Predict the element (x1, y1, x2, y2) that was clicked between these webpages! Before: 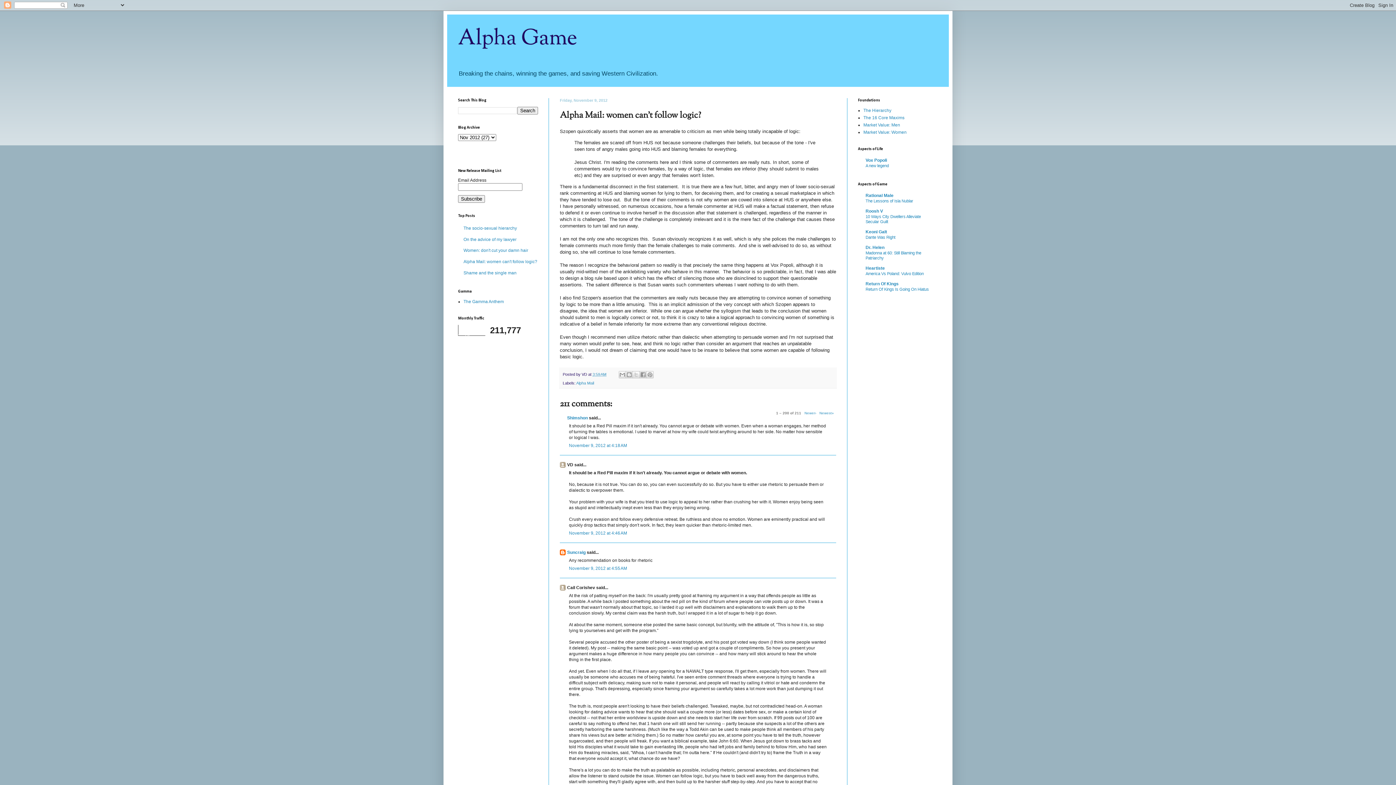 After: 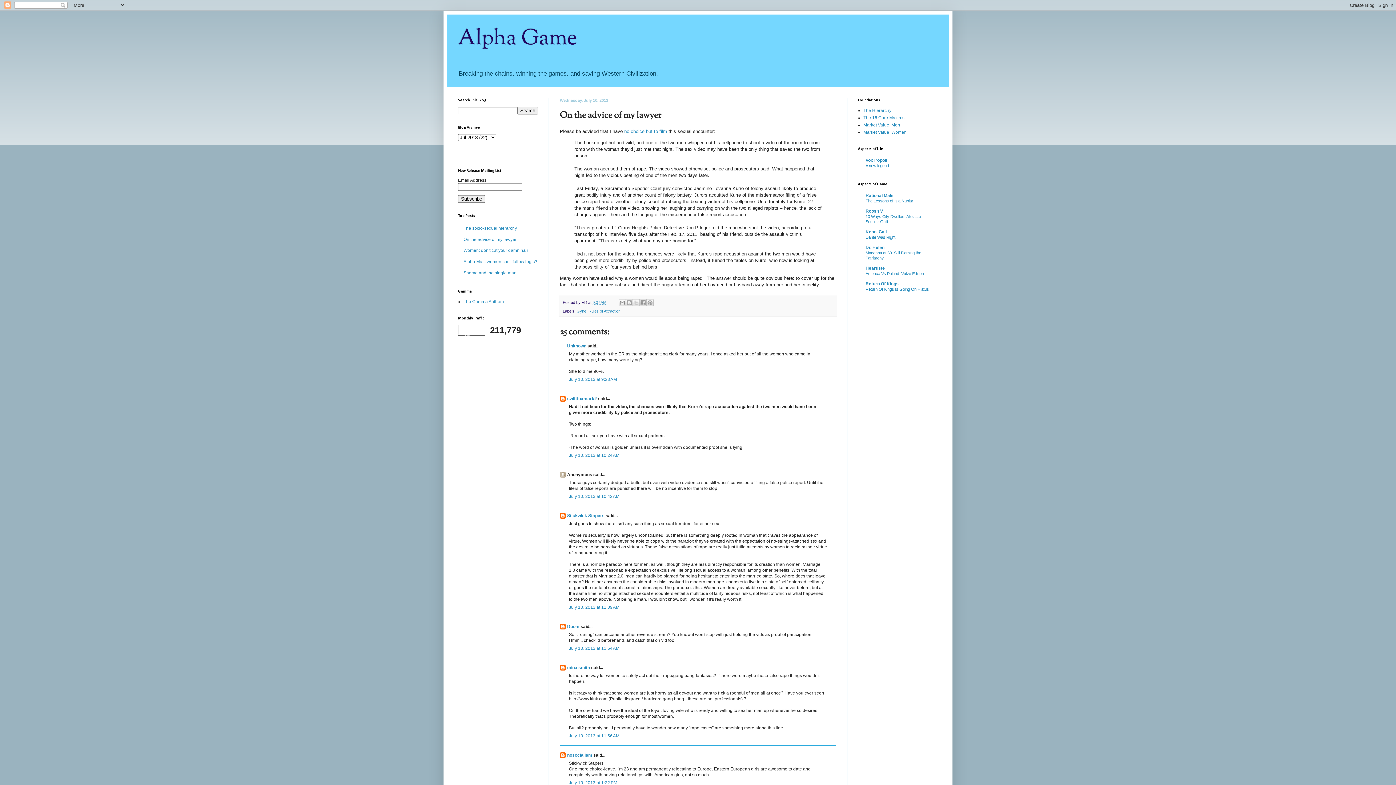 Action: bbox: (463, 236, 516, 242) label: On the advice of my lawyer